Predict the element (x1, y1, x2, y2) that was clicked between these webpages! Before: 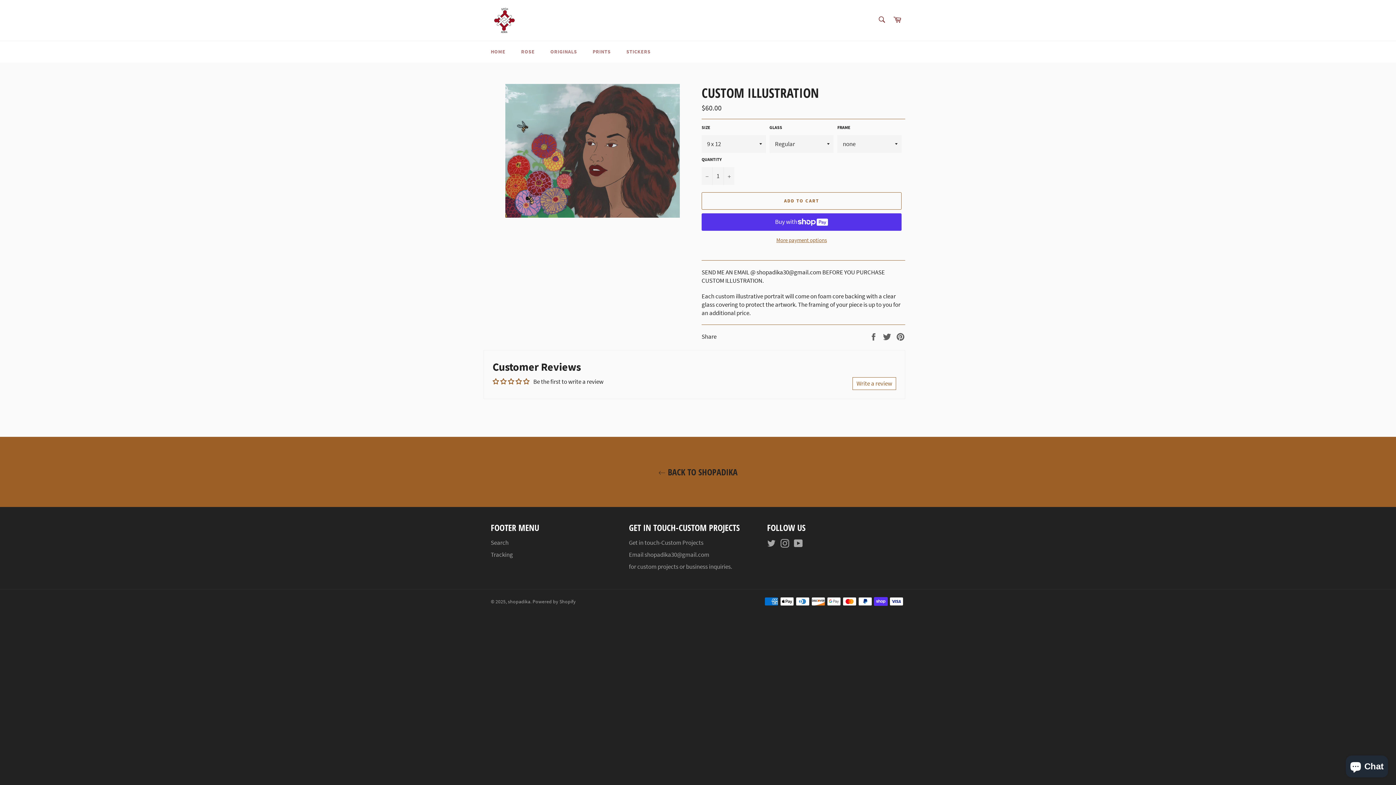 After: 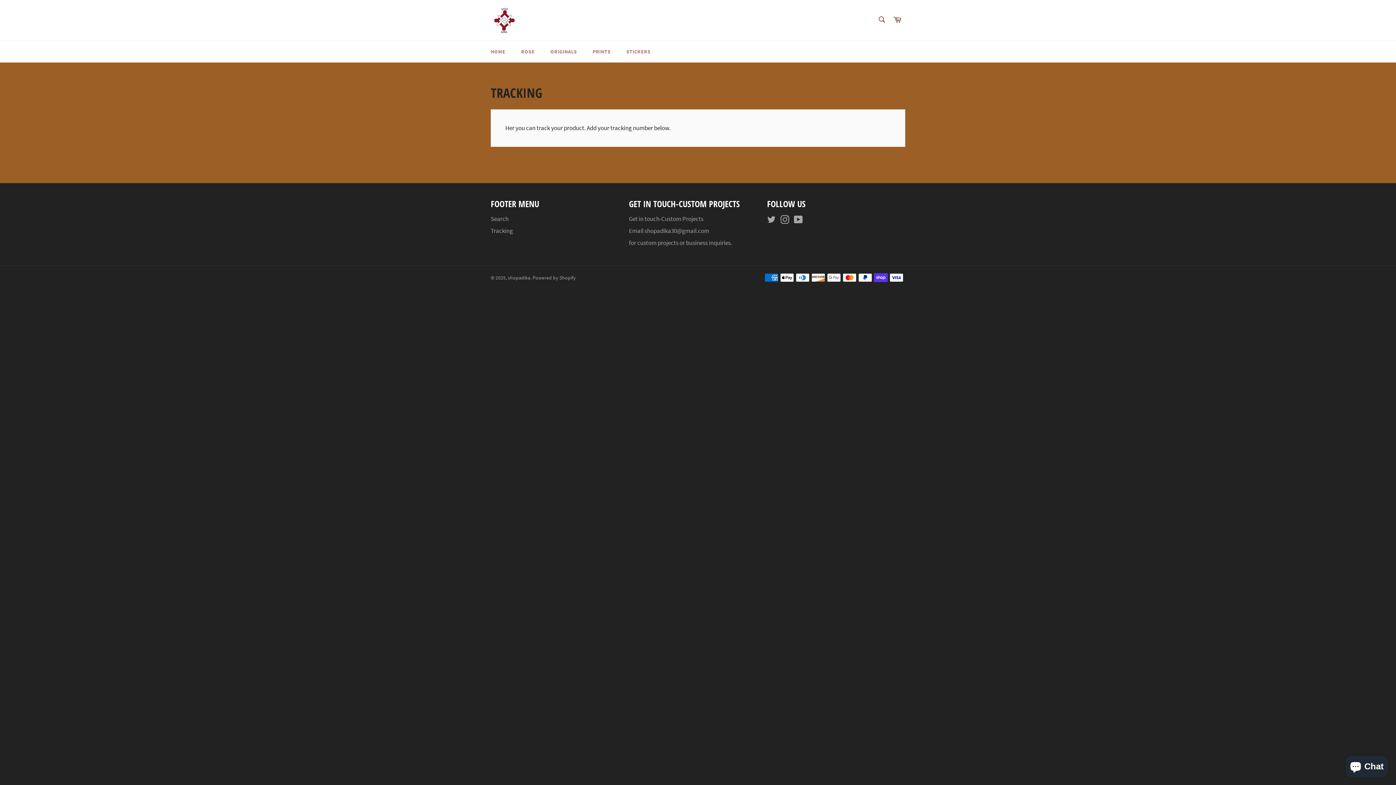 Action: label: Tracking bbox: (490, 550, 513, 558)